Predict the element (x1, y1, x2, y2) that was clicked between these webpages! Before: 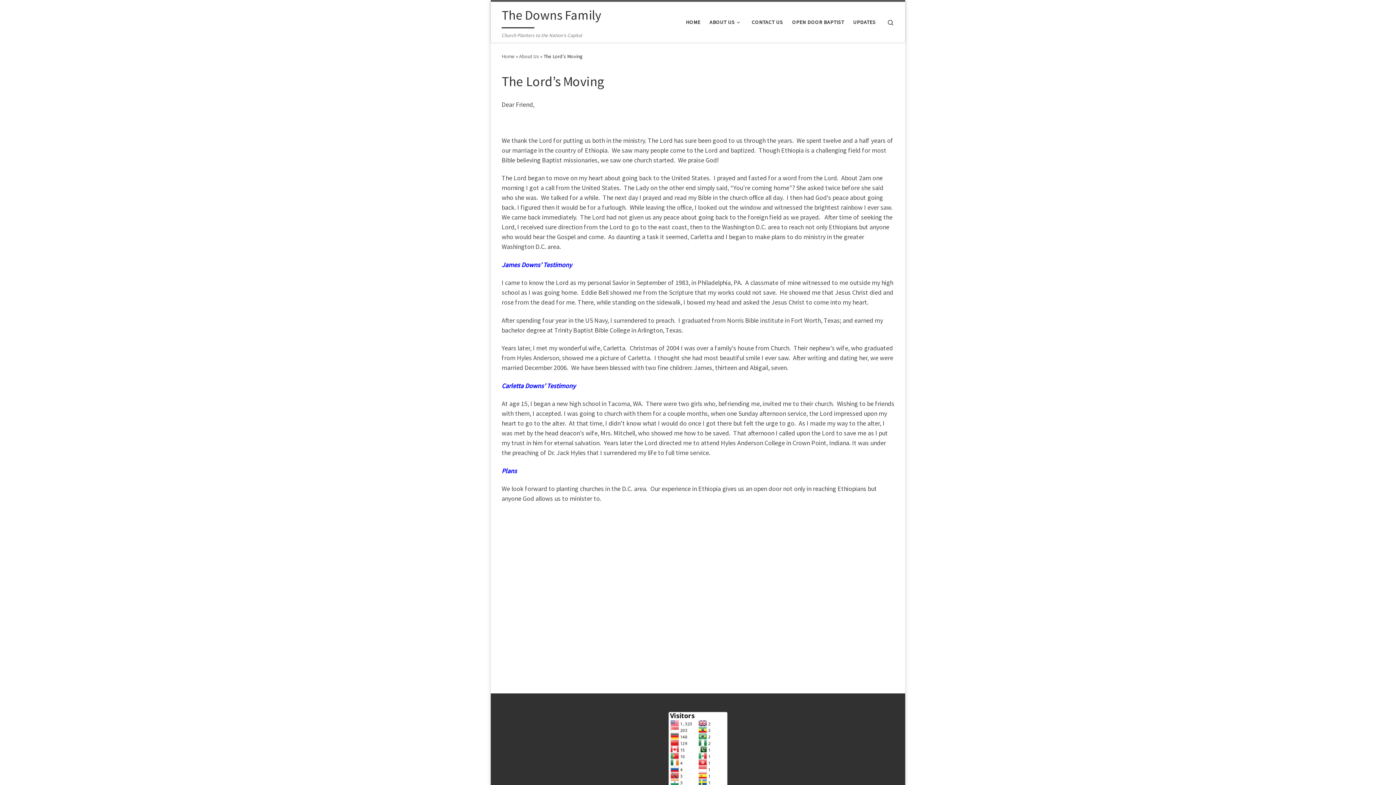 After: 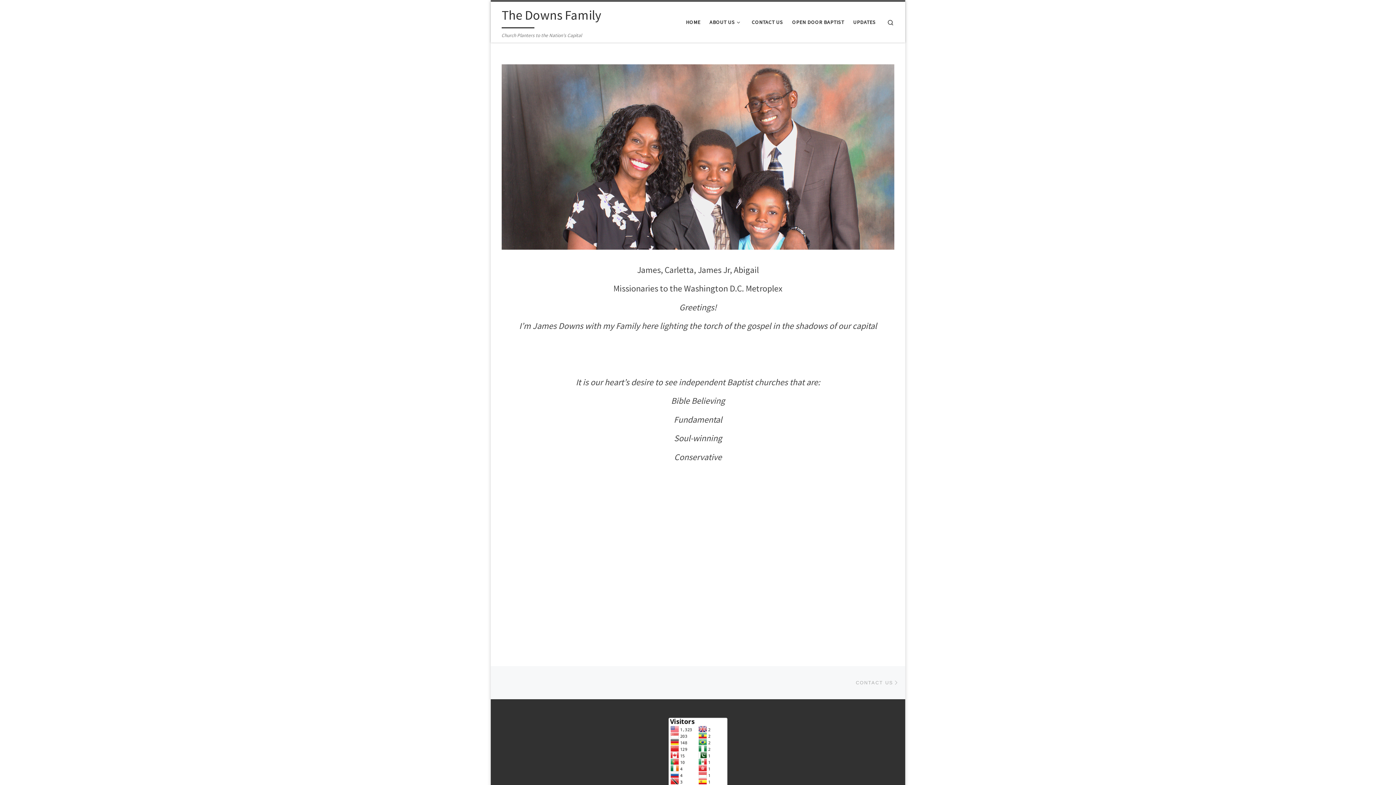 Action: label: Home bbox: (501, 53, 514, 59)